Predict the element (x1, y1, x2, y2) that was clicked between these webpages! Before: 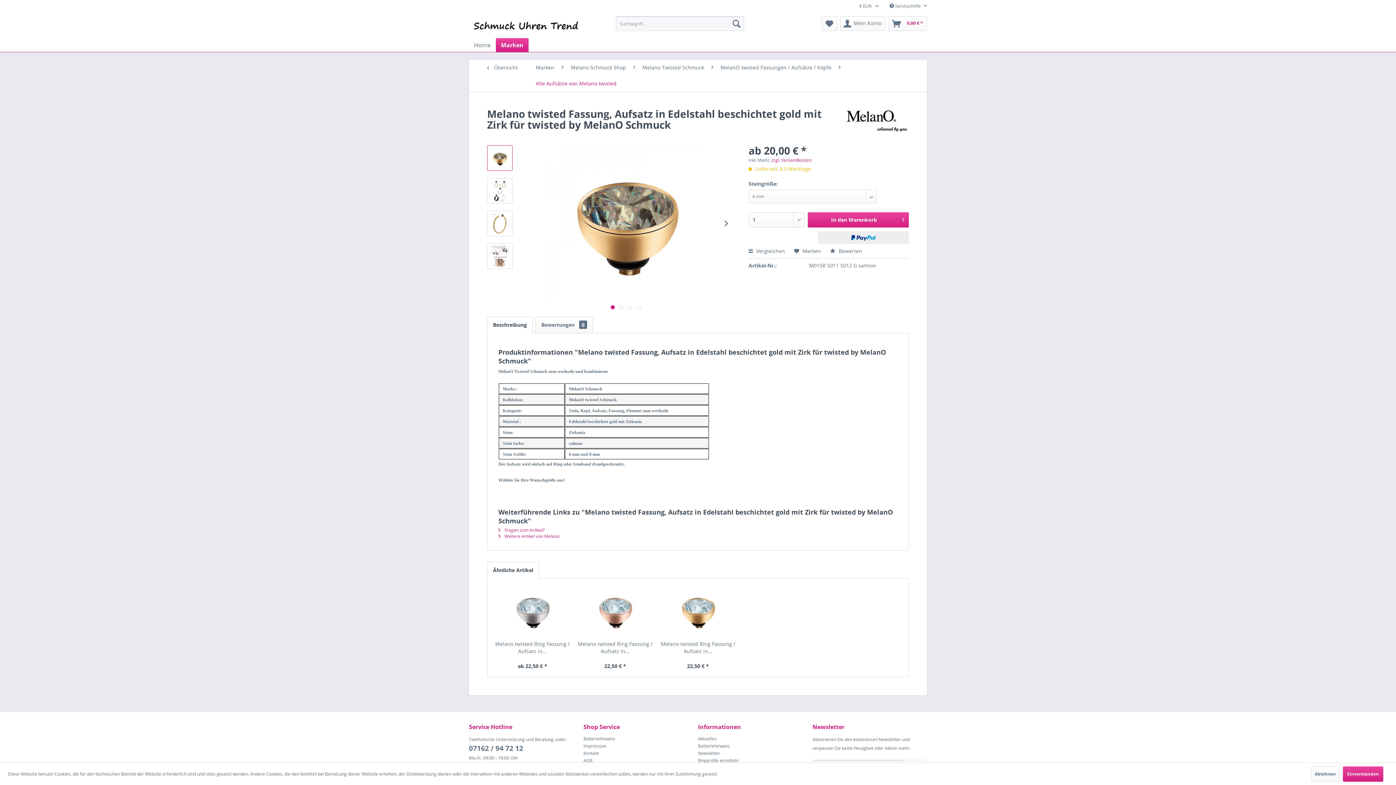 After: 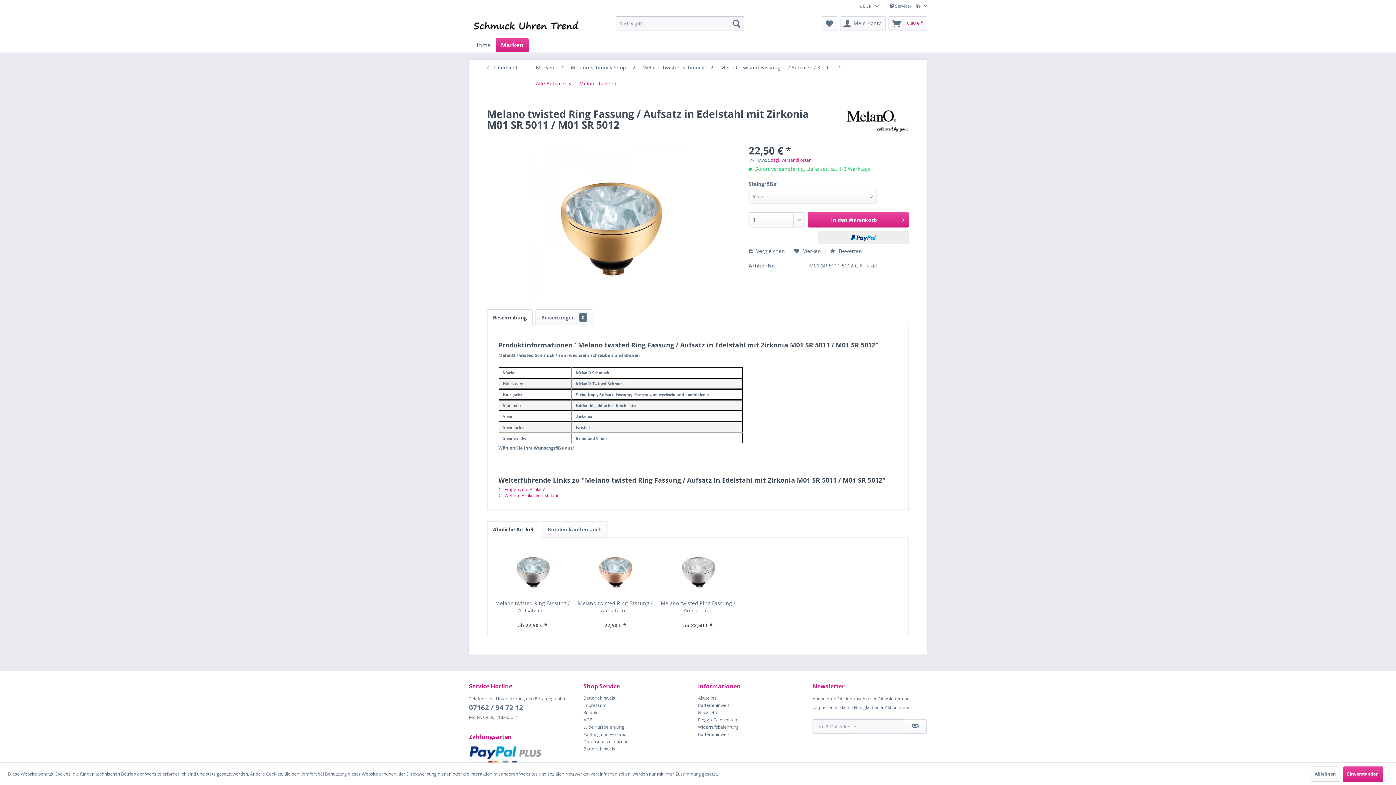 Action: bbox: (660, 586, 735, 637)